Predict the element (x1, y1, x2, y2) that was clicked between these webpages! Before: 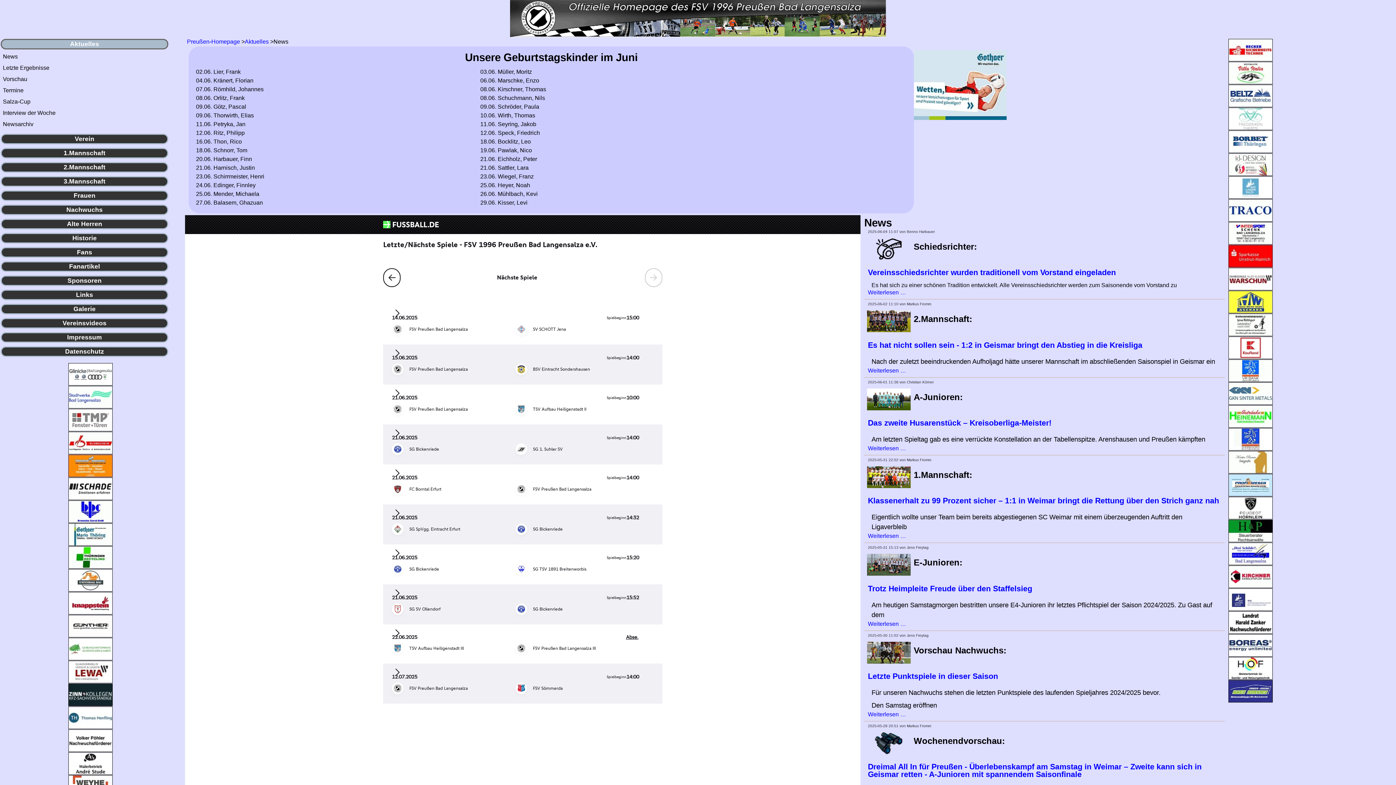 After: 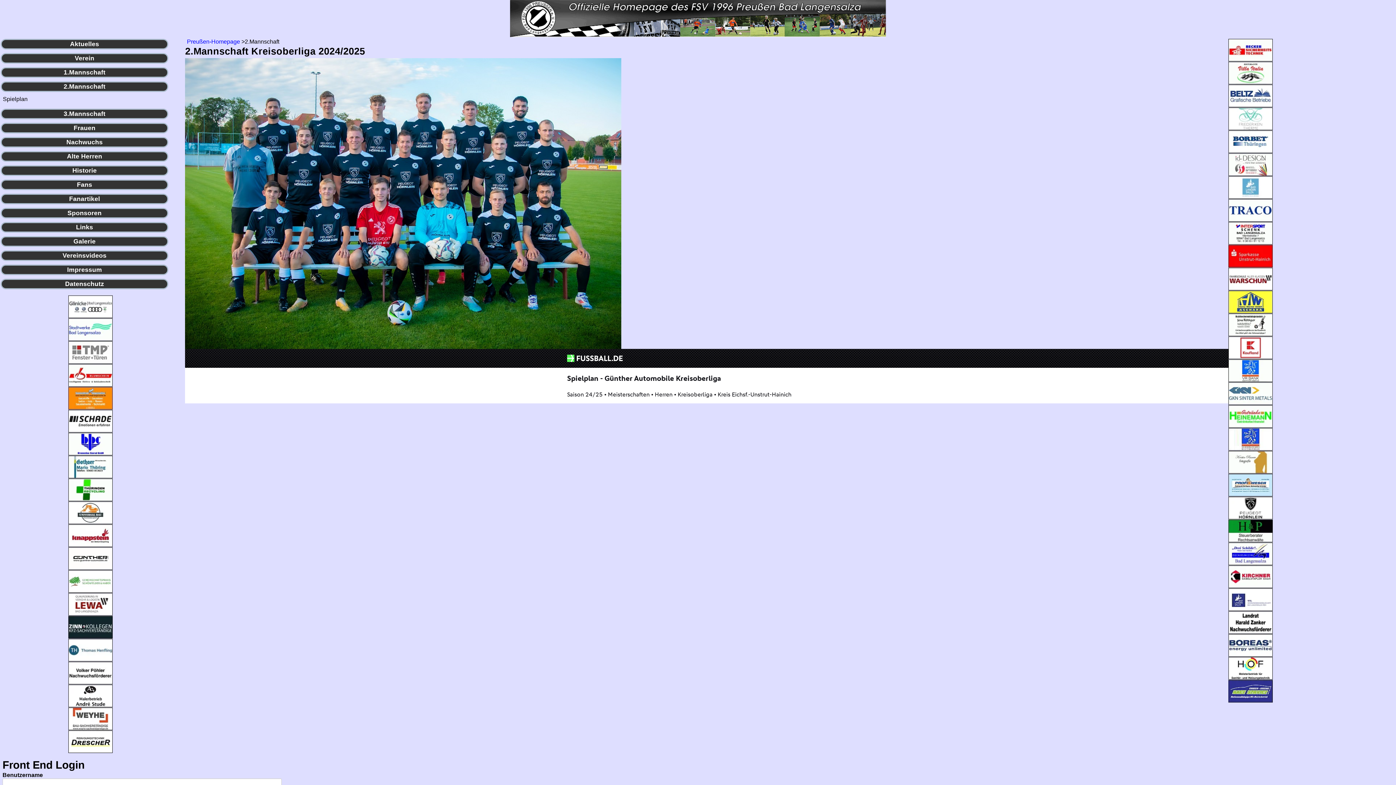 Action: bbox: (0, 162, 168, 172) label: 2.Mannschaft